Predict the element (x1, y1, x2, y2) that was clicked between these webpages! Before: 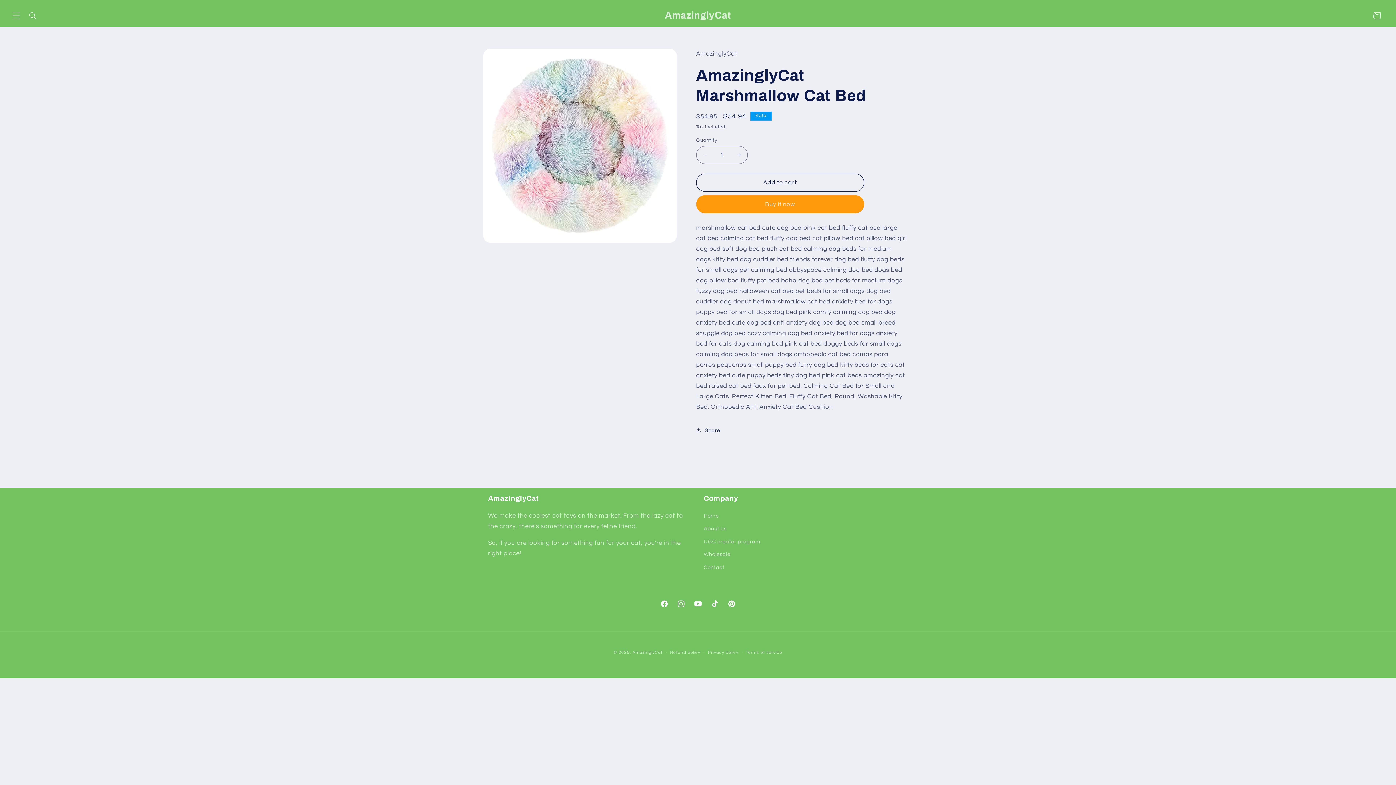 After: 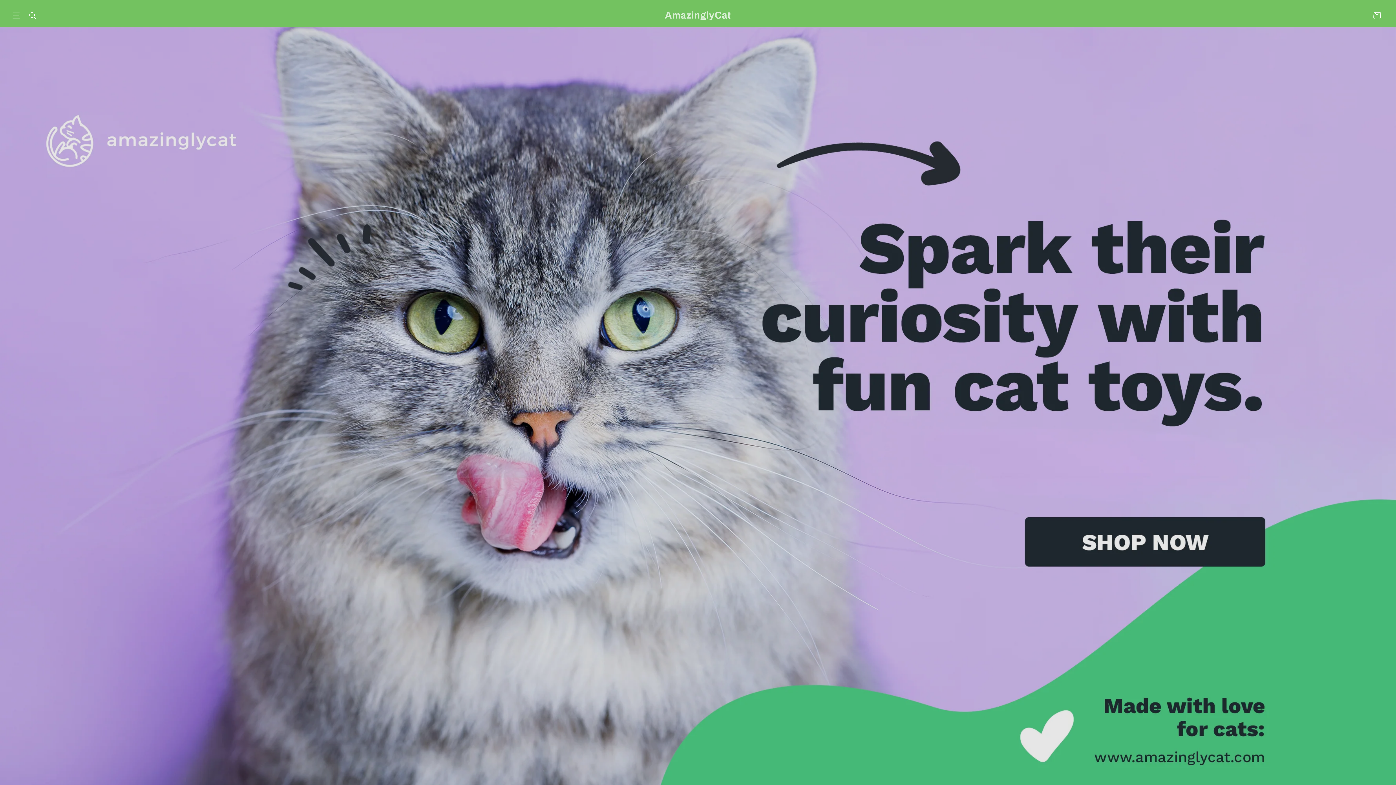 Action: label: AmazinglyCat bbox: (632, 650, 662, 654)